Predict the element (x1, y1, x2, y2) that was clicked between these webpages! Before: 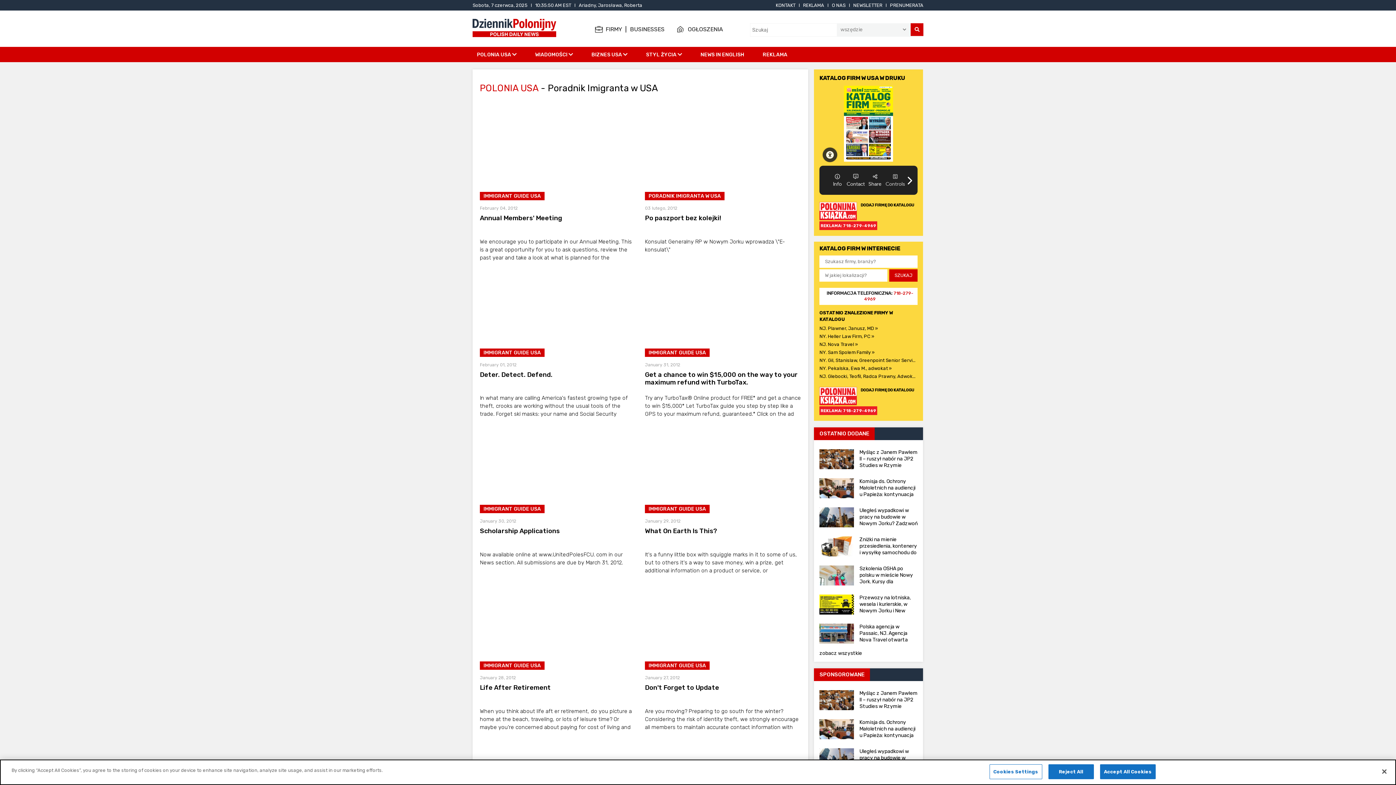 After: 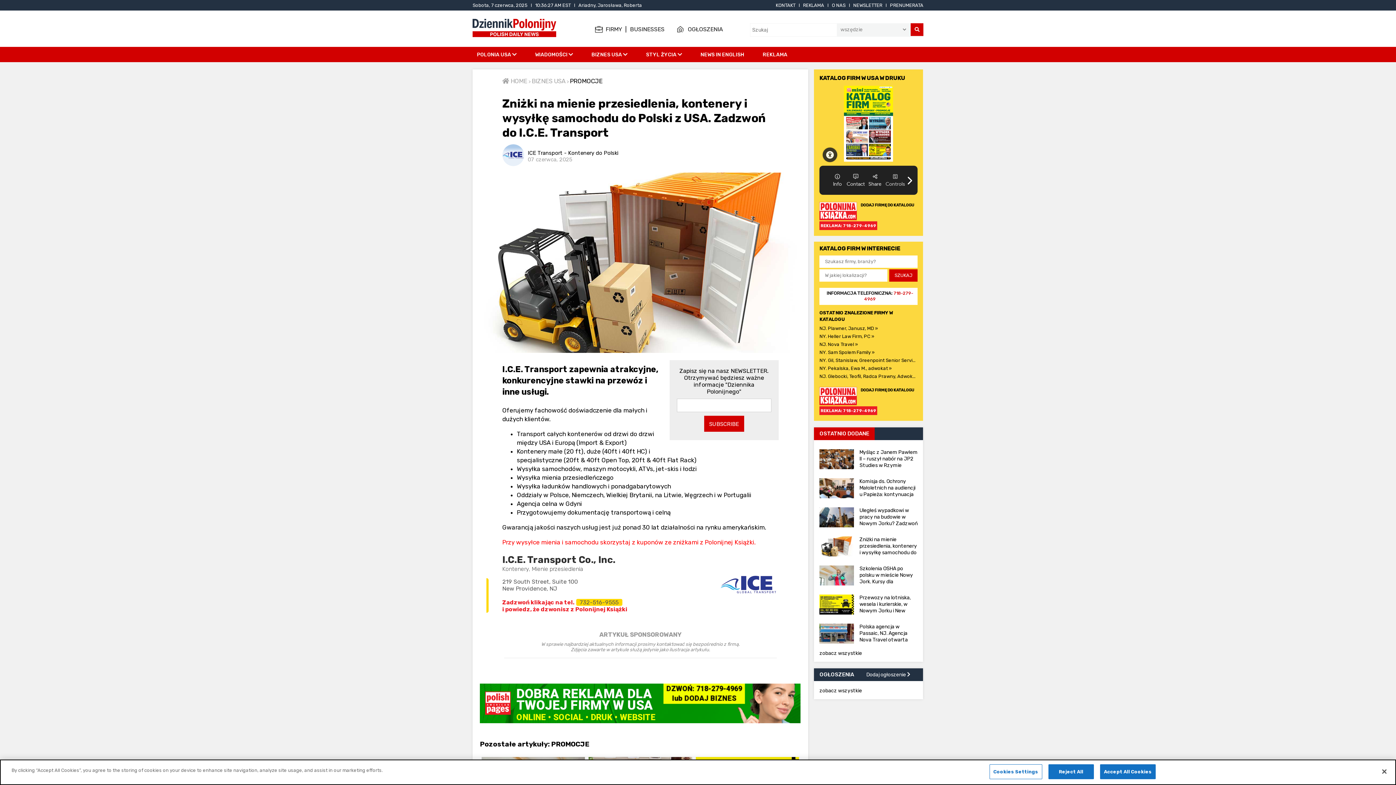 Action: label: Zniżki na mienie przesiedlenia, kontenery i wysyłkę samochodu do Polski z USA. Zadzwoń do I.C.E. Transport bbox: (819, 536, 917, 556)